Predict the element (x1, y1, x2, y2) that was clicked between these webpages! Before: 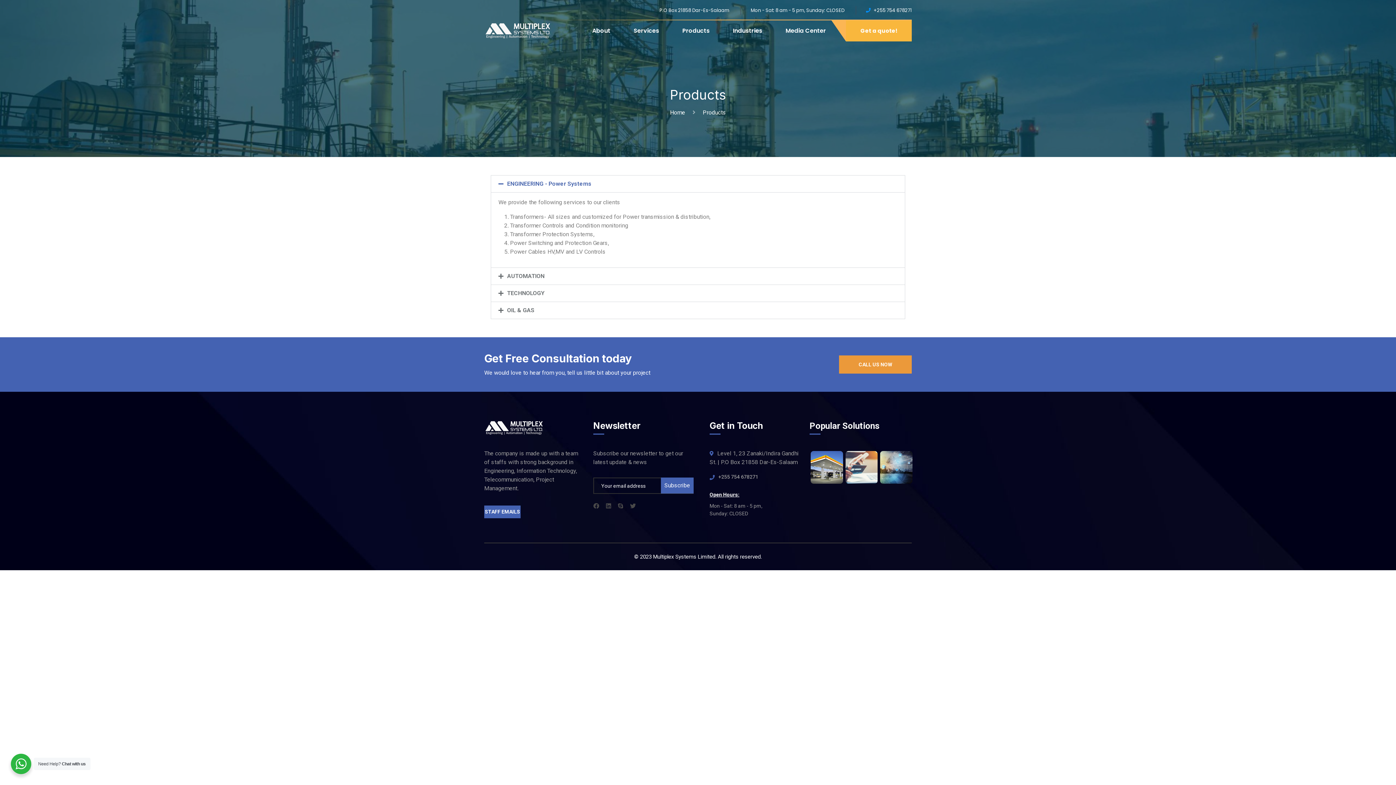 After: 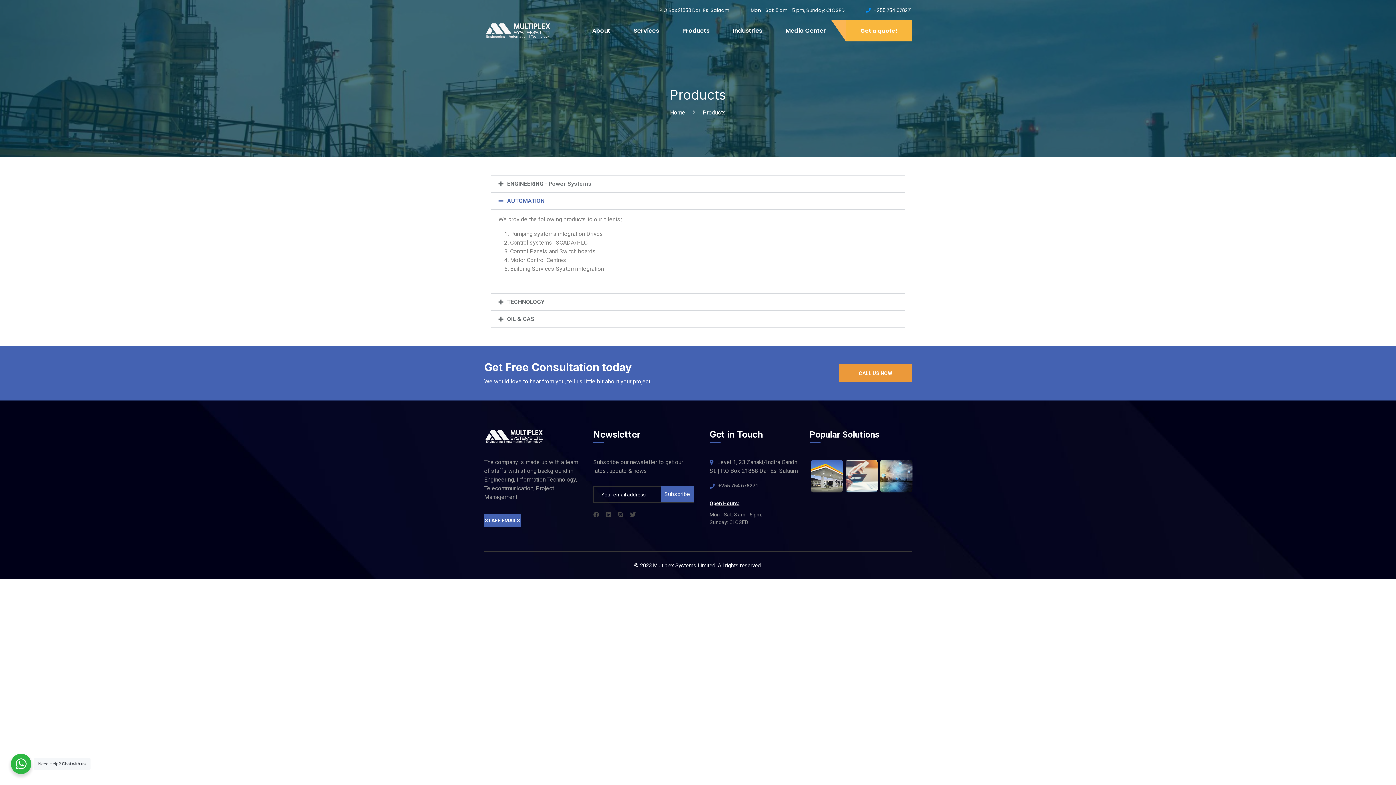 Action: label: AUTOMATION bbox: (491, 268, 905, 284)